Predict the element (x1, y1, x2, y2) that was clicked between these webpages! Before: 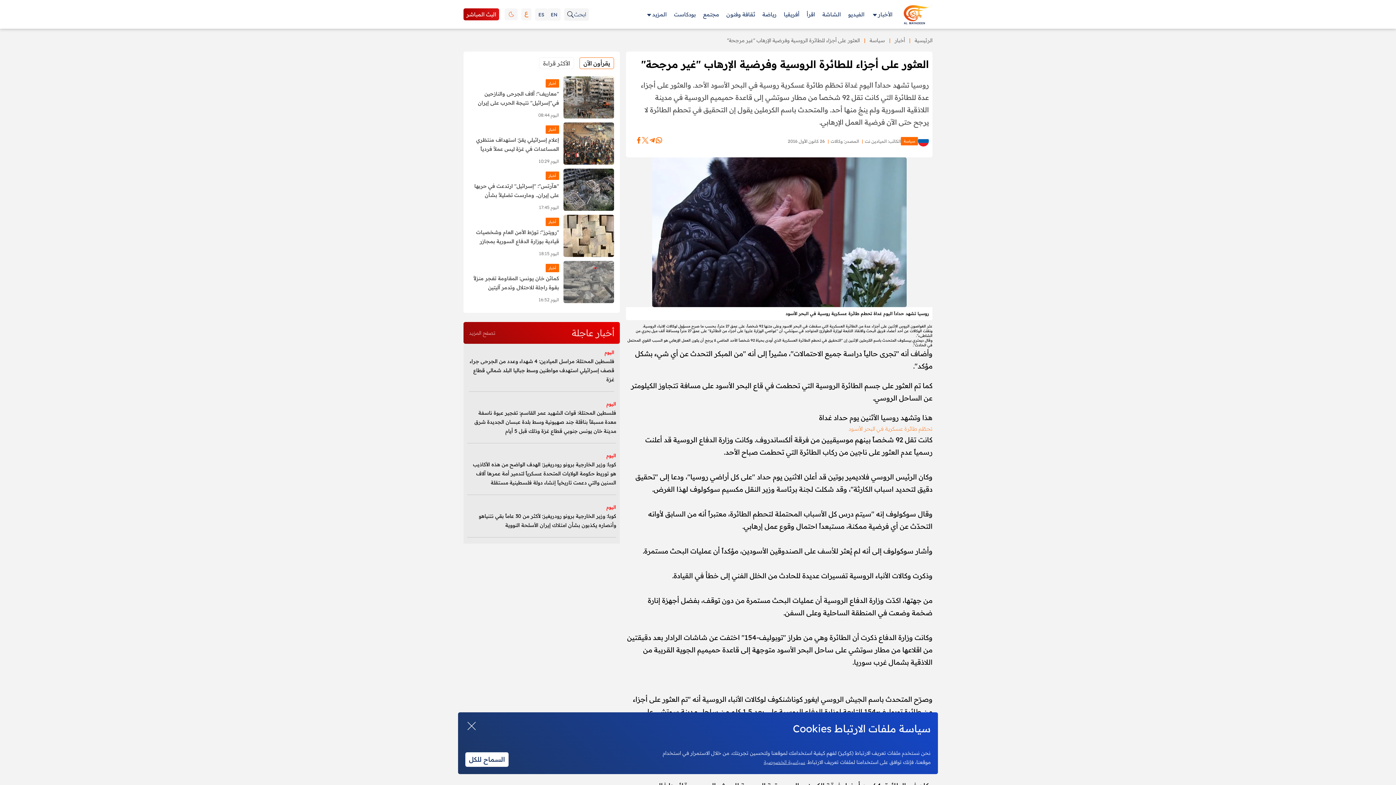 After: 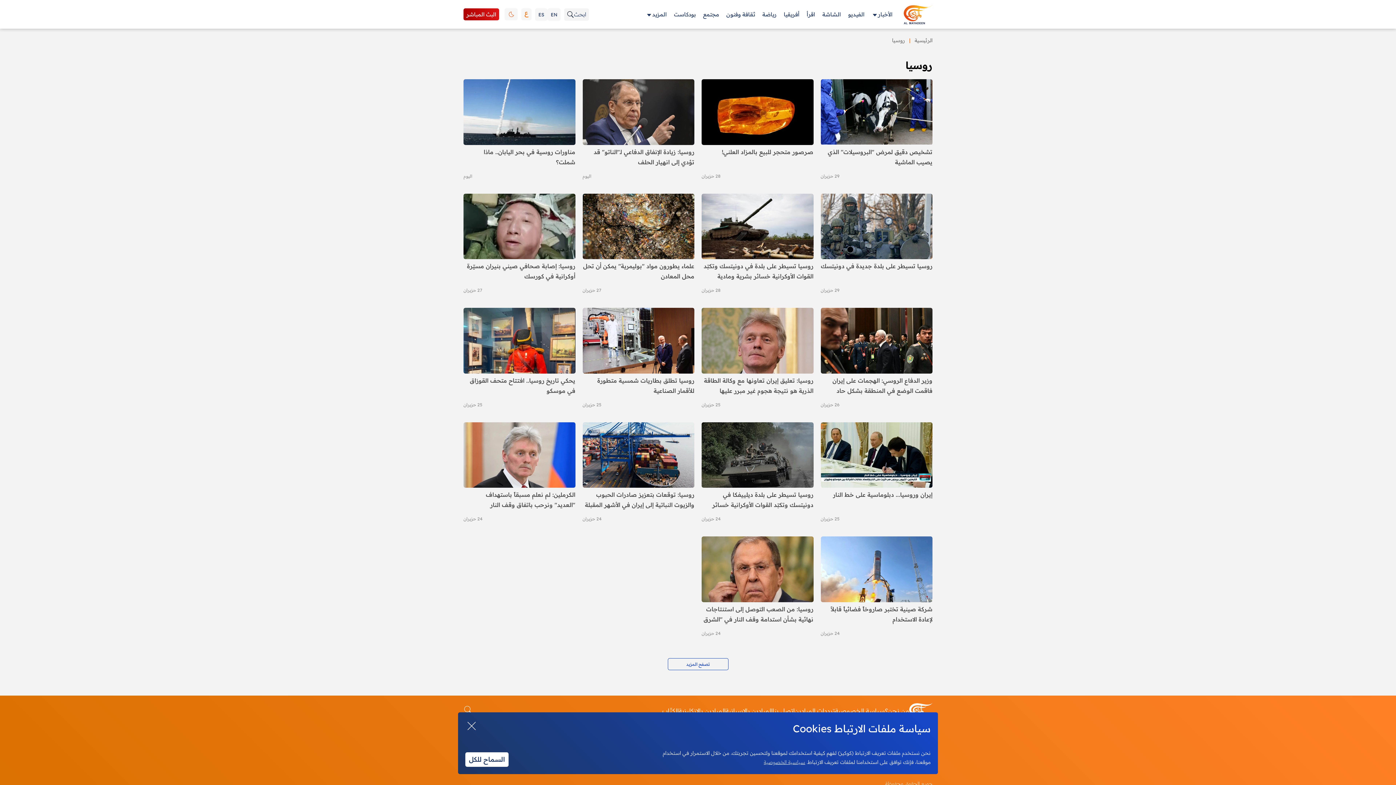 Action: bbox: (918, 135, 929, 146)